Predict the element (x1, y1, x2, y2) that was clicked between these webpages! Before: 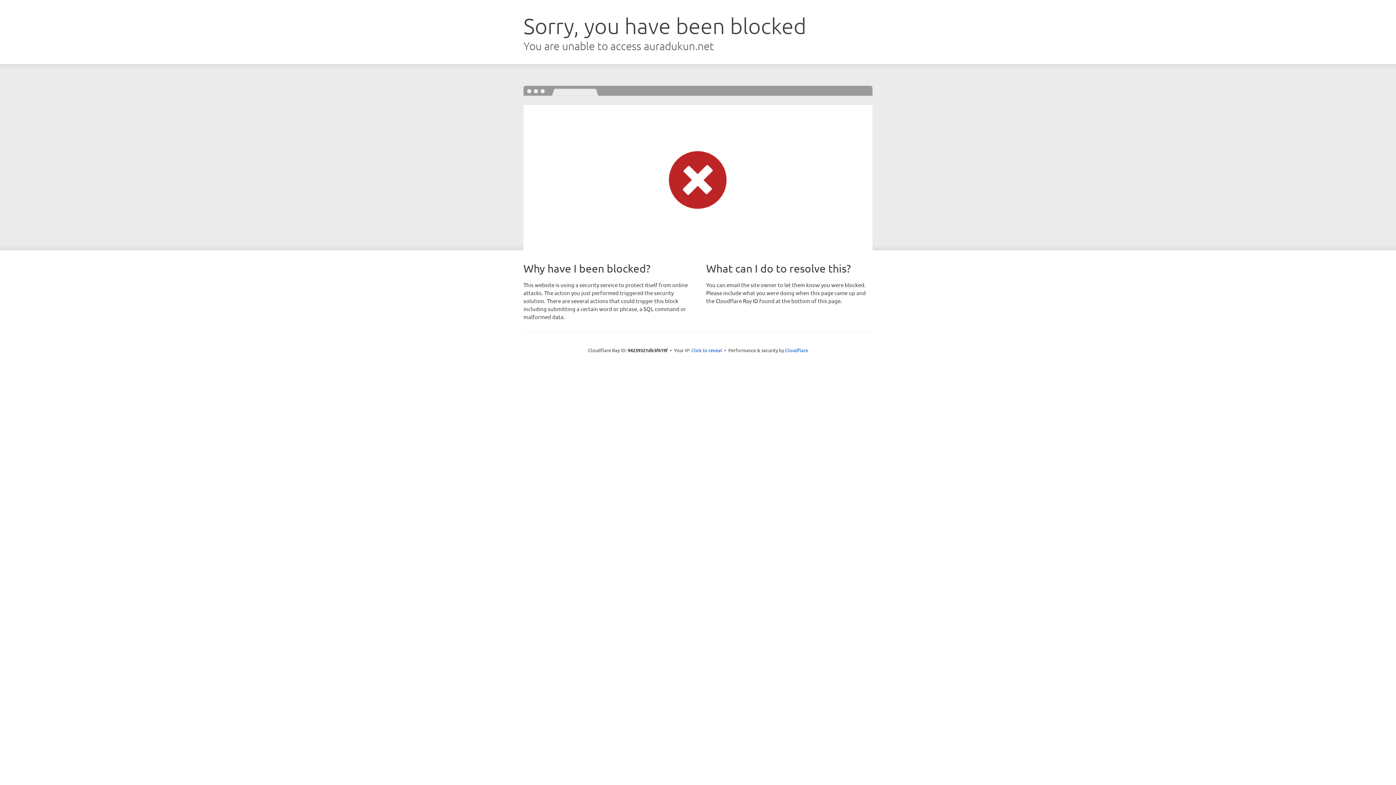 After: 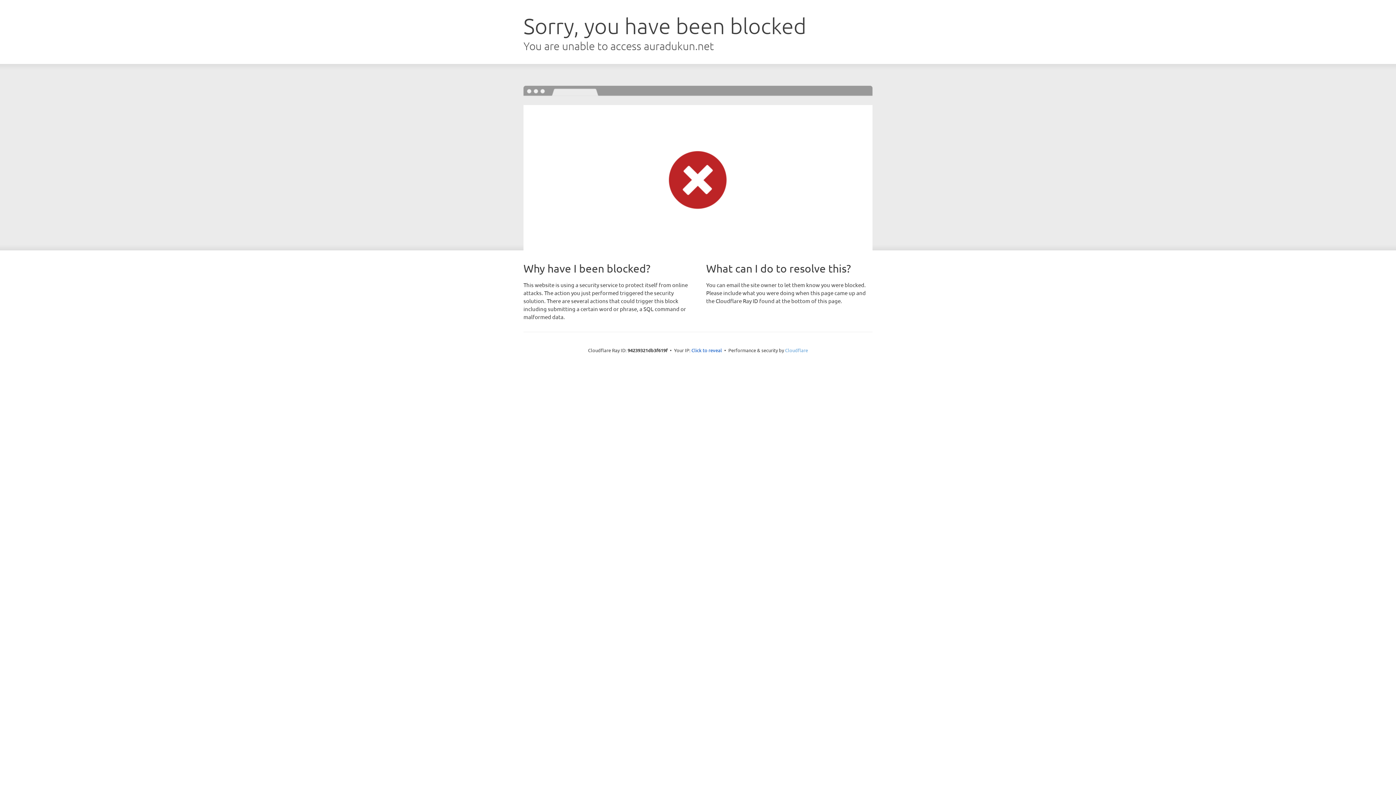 Action: bbox: (785, 347, 808, 353) label: Cloudflare